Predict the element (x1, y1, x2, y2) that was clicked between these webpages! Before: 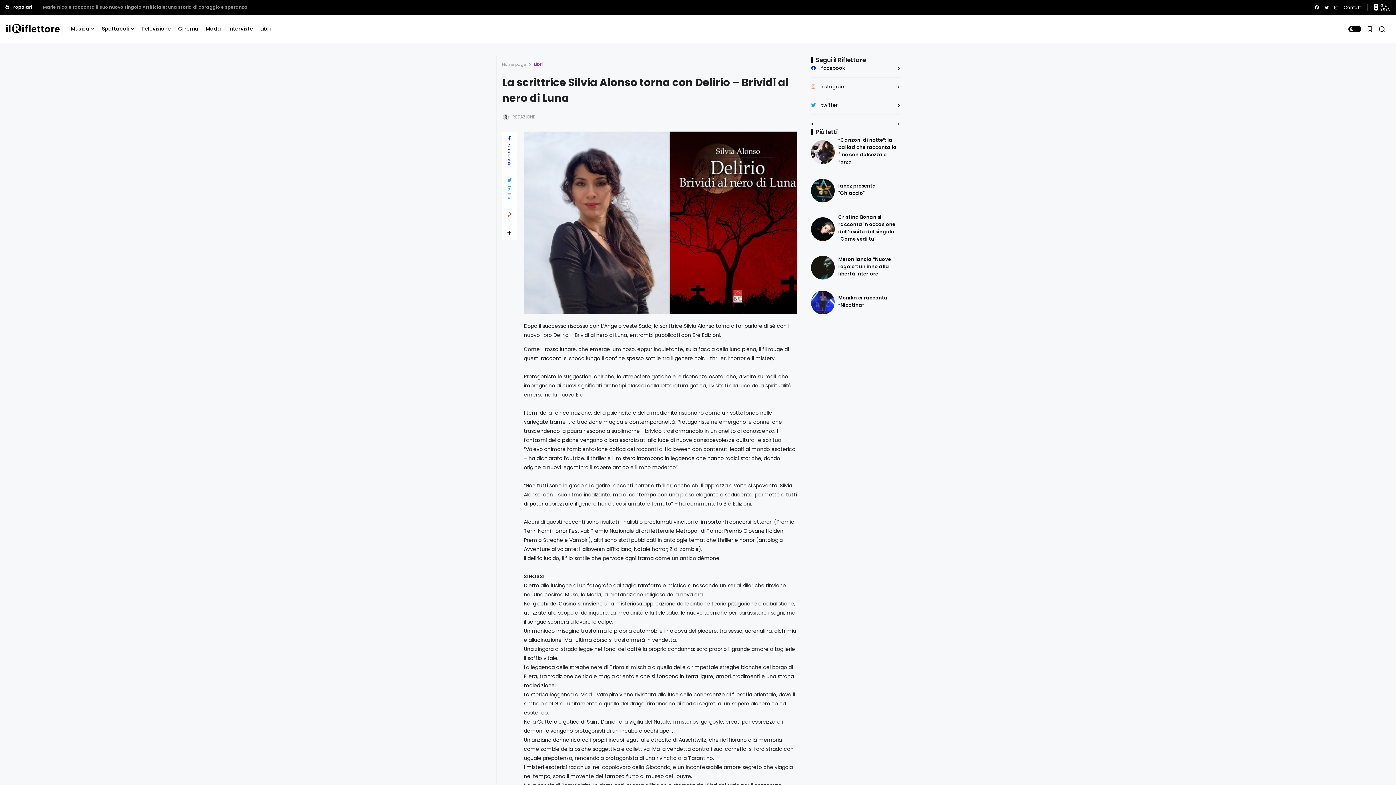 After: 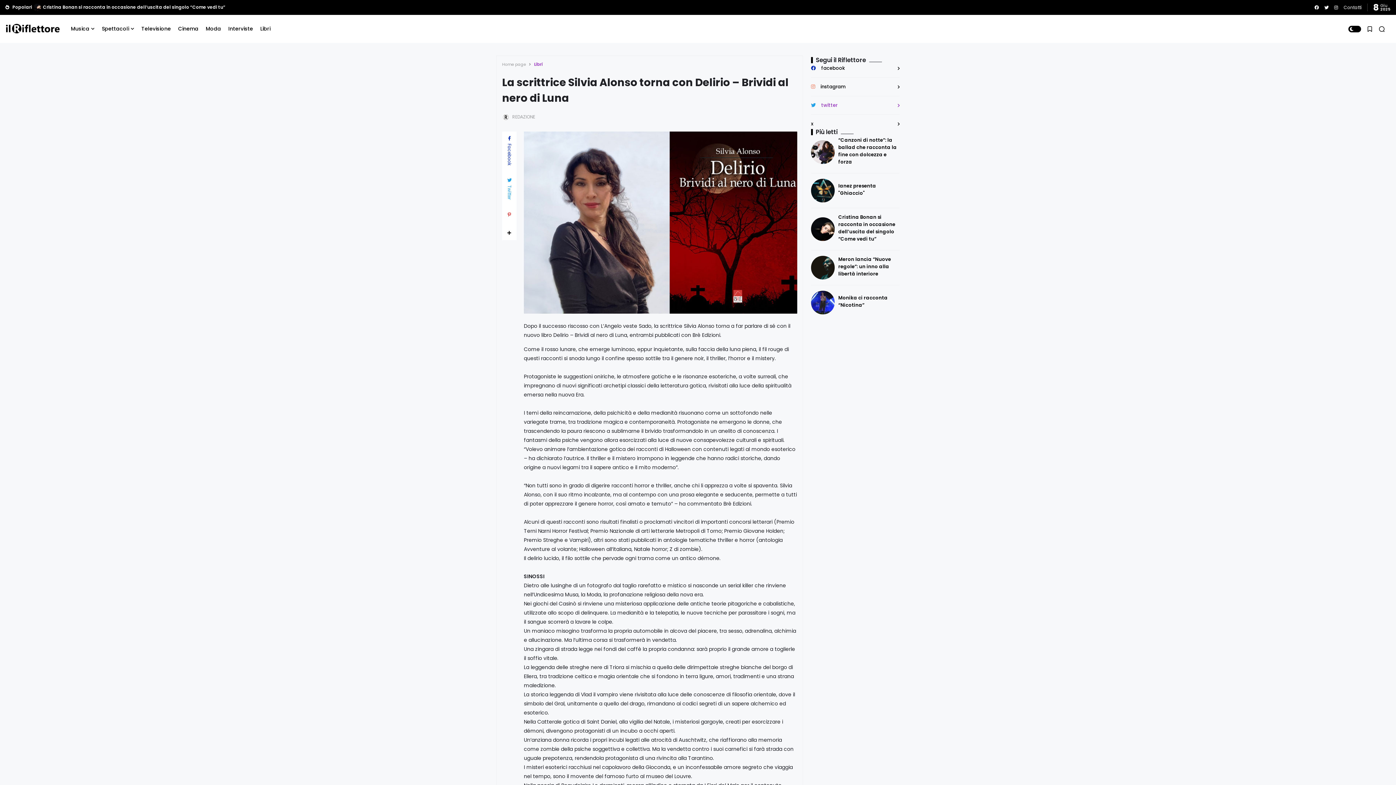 Action: label: twitter bbox: (811, 101, 900, 109)